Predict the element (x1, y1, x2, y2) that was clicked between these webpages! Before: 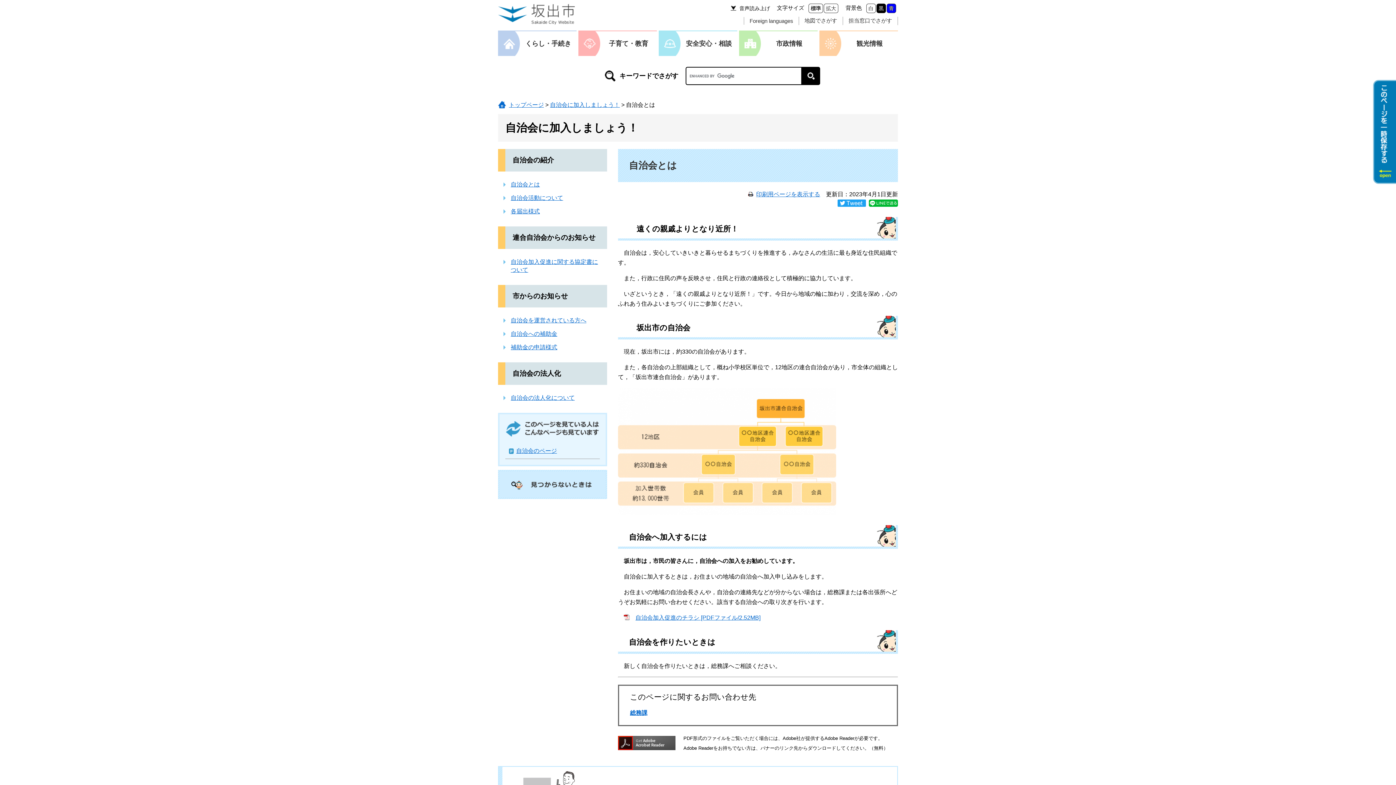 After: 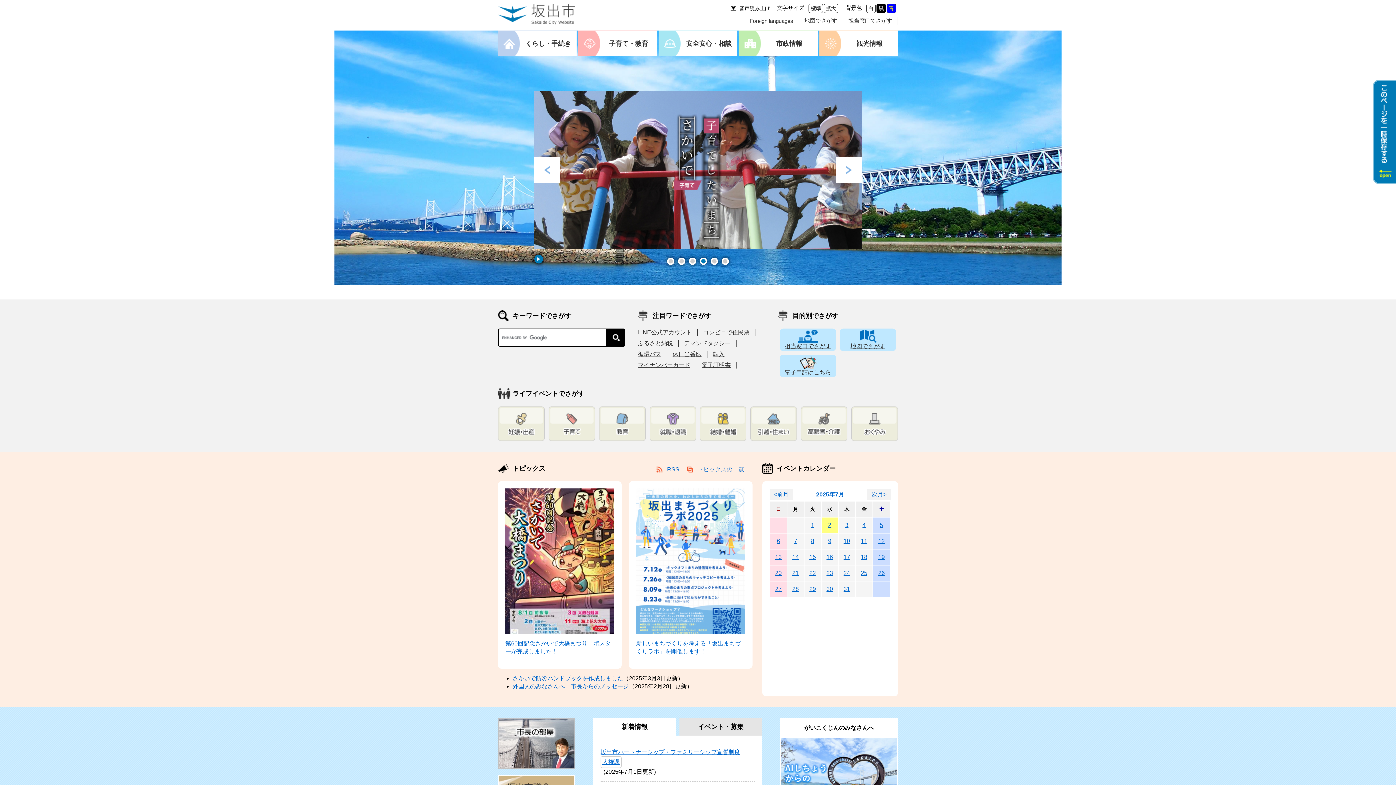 Action: bbox: (509, 101, 544, 108) label: トップページ